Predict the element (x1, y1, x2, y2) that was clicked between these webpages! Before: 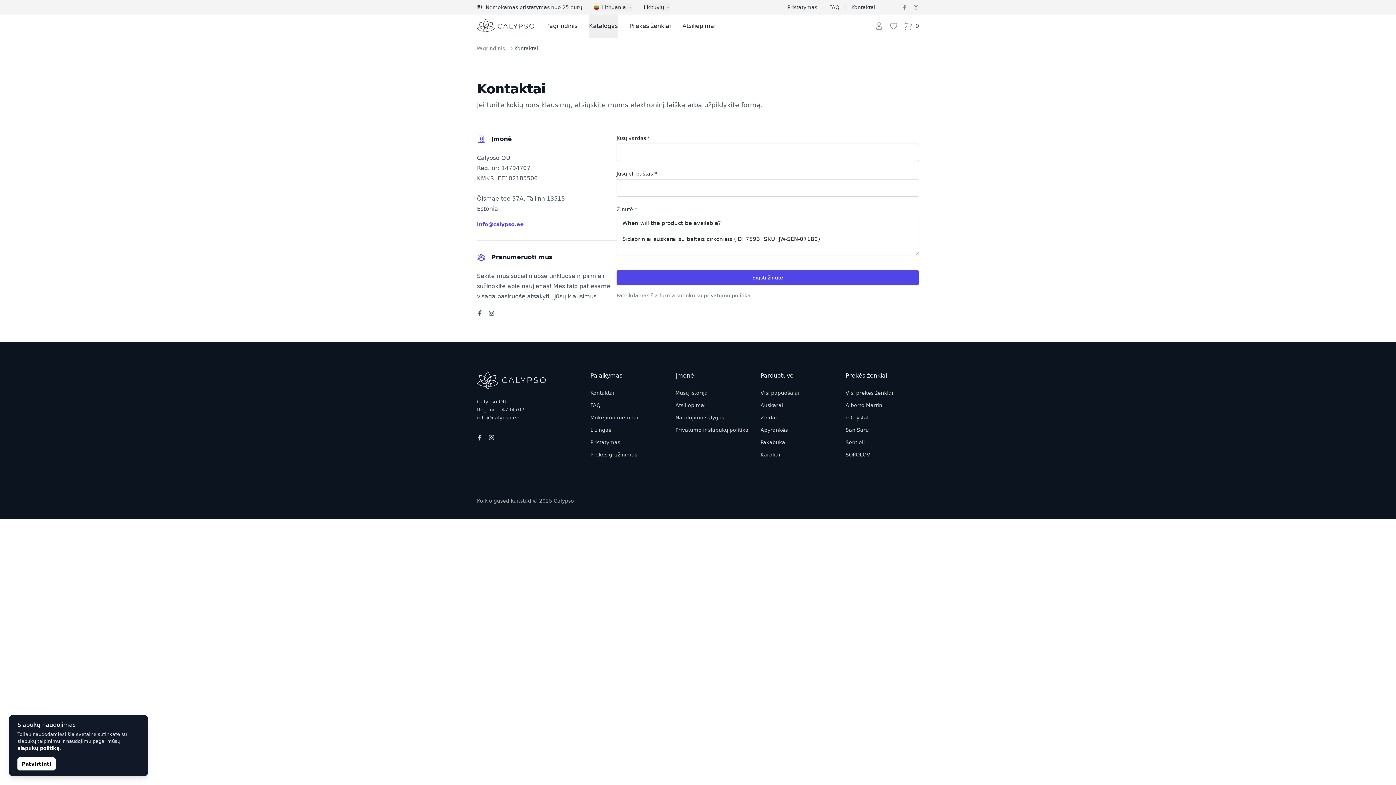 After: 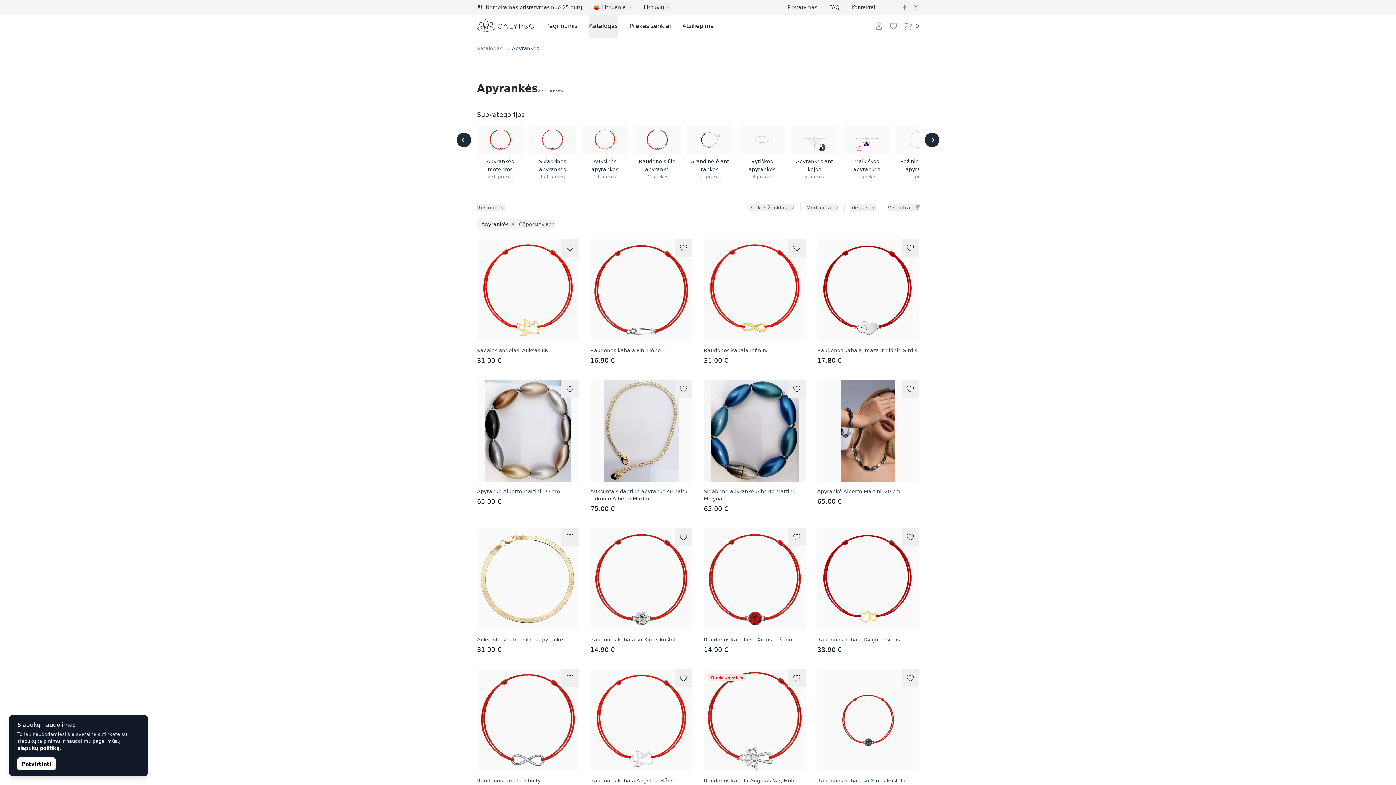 Action: bbox: (760, 427, 788, 433) label: Apyrankės